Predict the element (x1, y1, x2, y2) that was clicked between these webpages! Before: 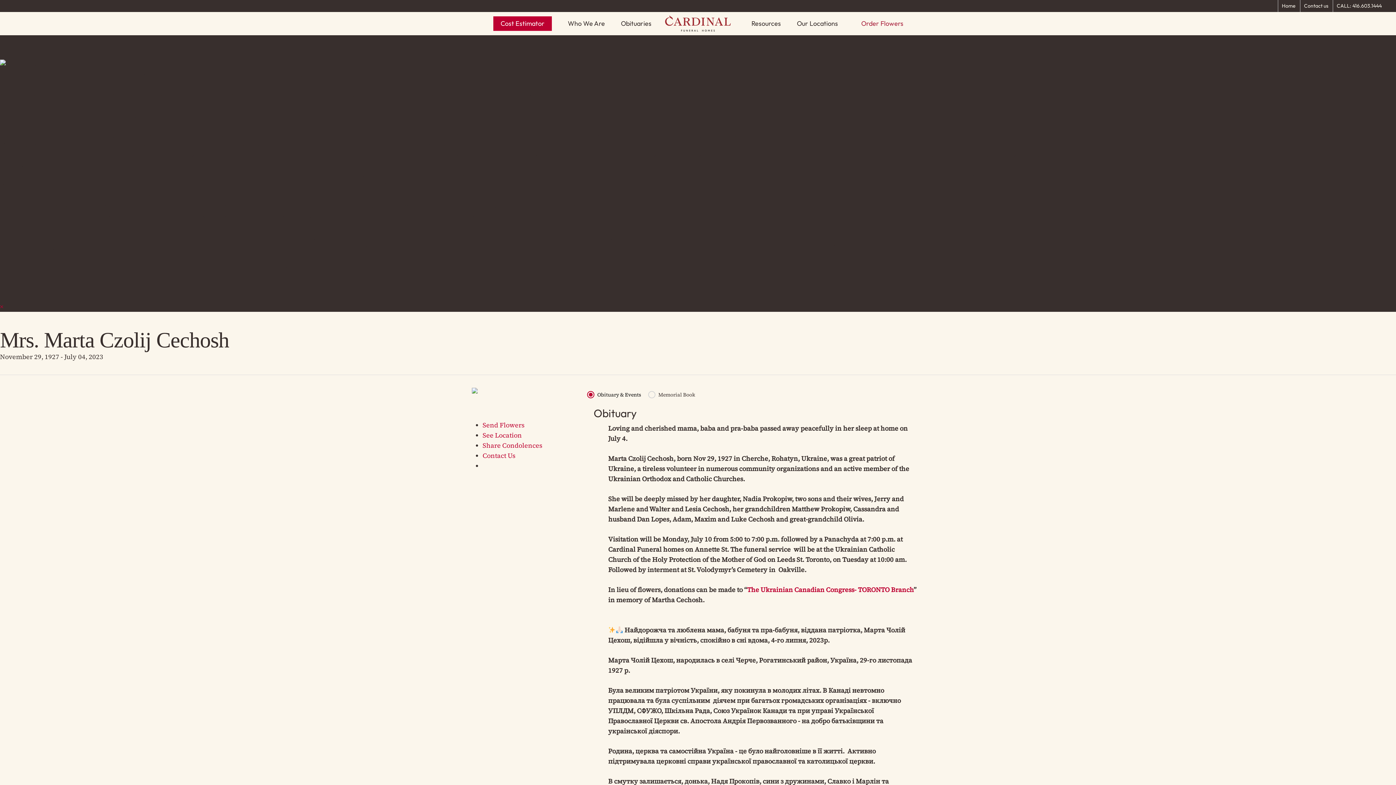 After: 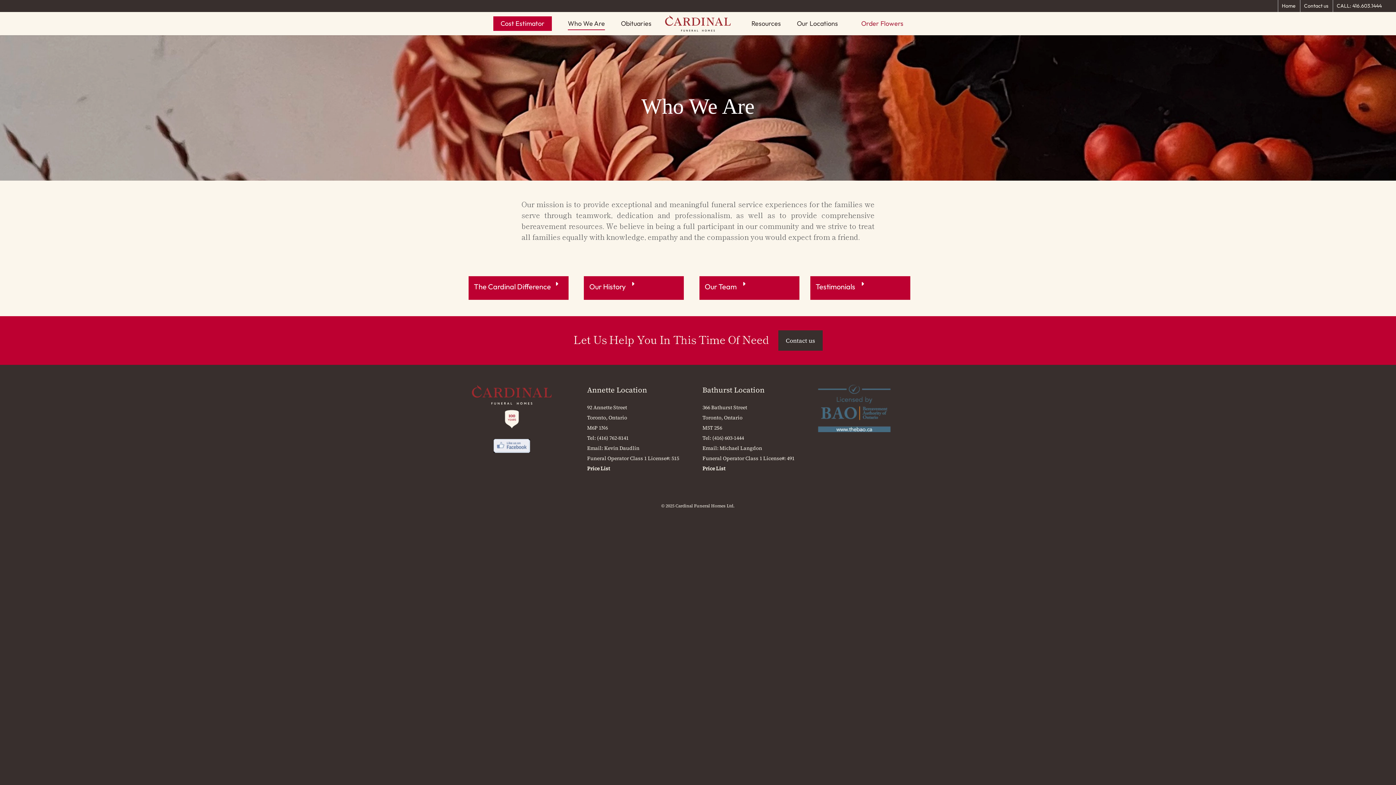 Action: label: Who We Are bbox: (568, 15, 605, 35)